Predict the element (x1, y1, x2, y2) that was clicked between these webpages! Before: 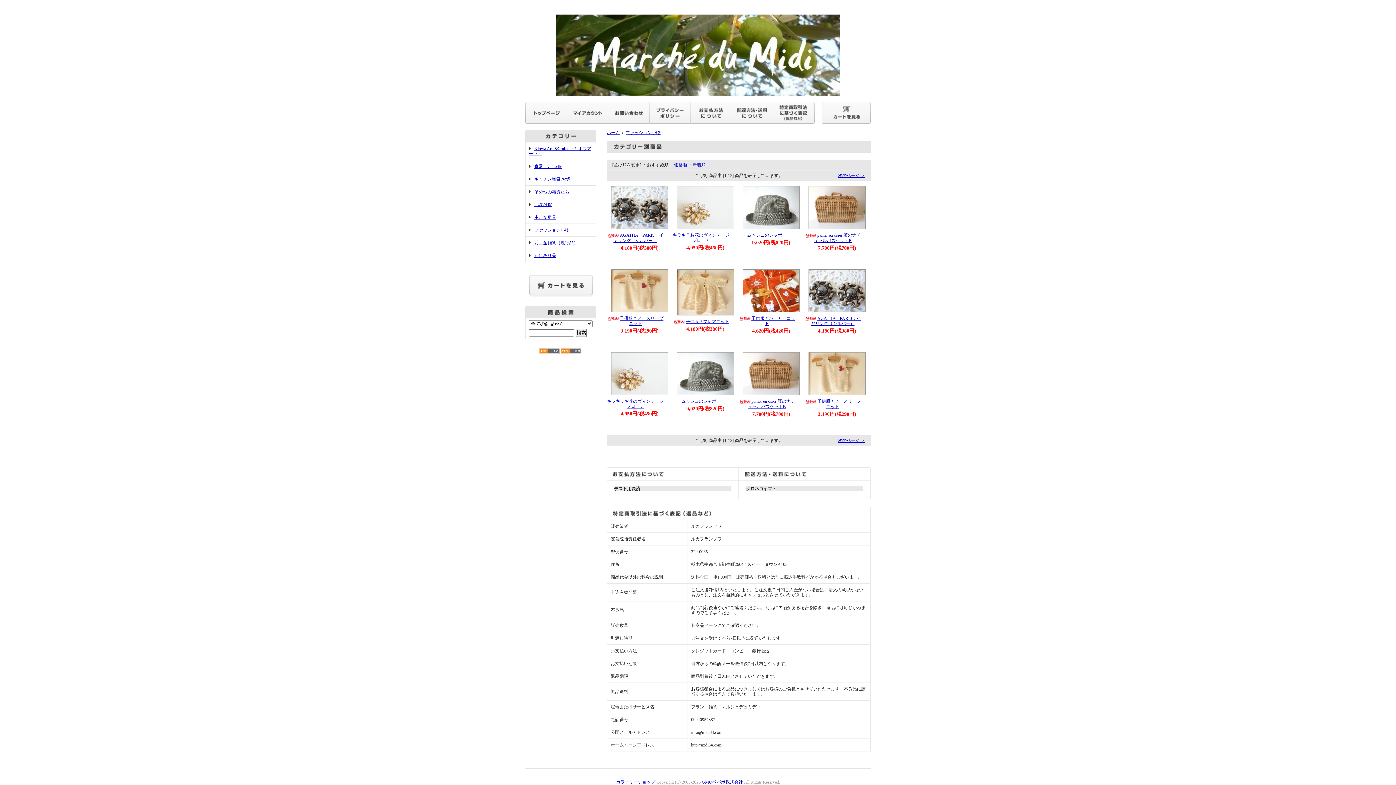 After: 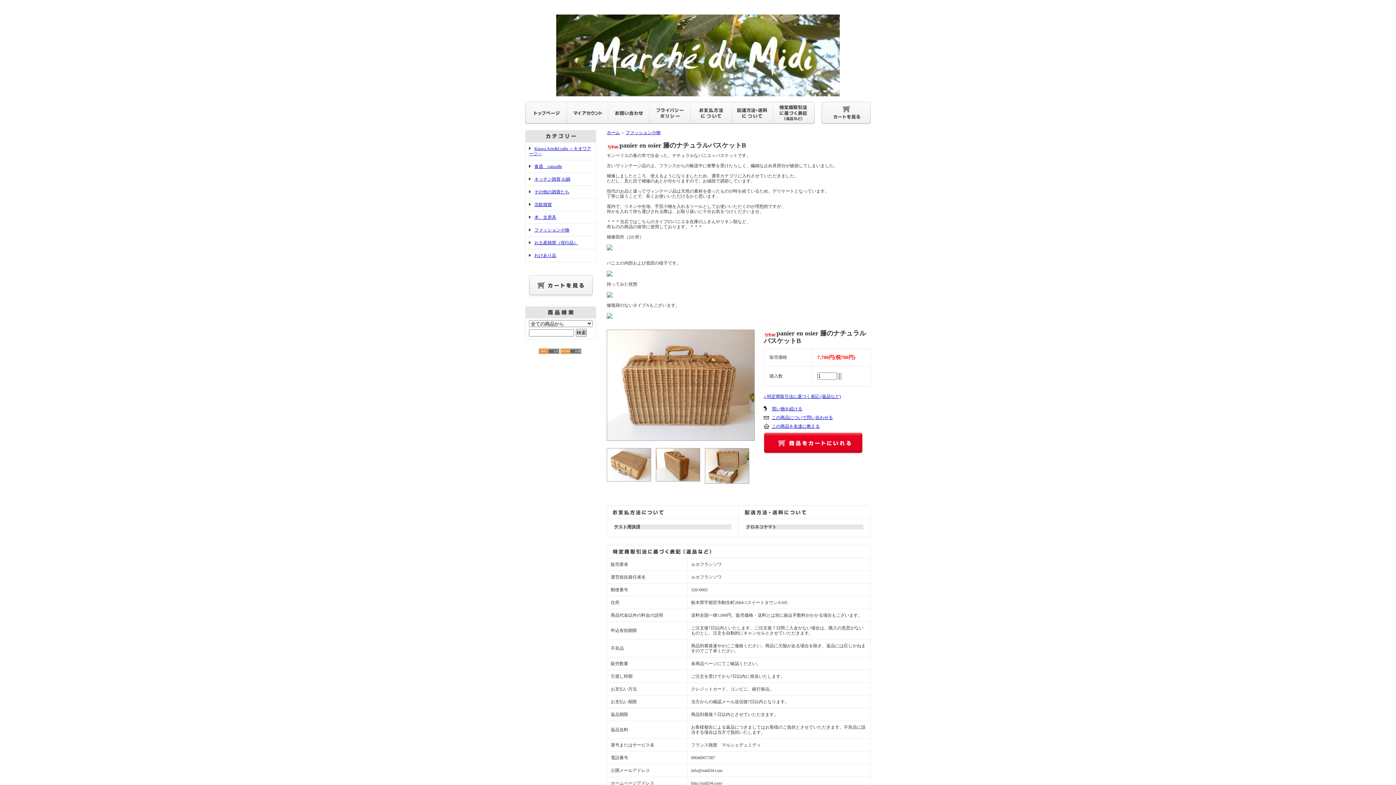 Action: bbox: (808, 224, 865, 229)